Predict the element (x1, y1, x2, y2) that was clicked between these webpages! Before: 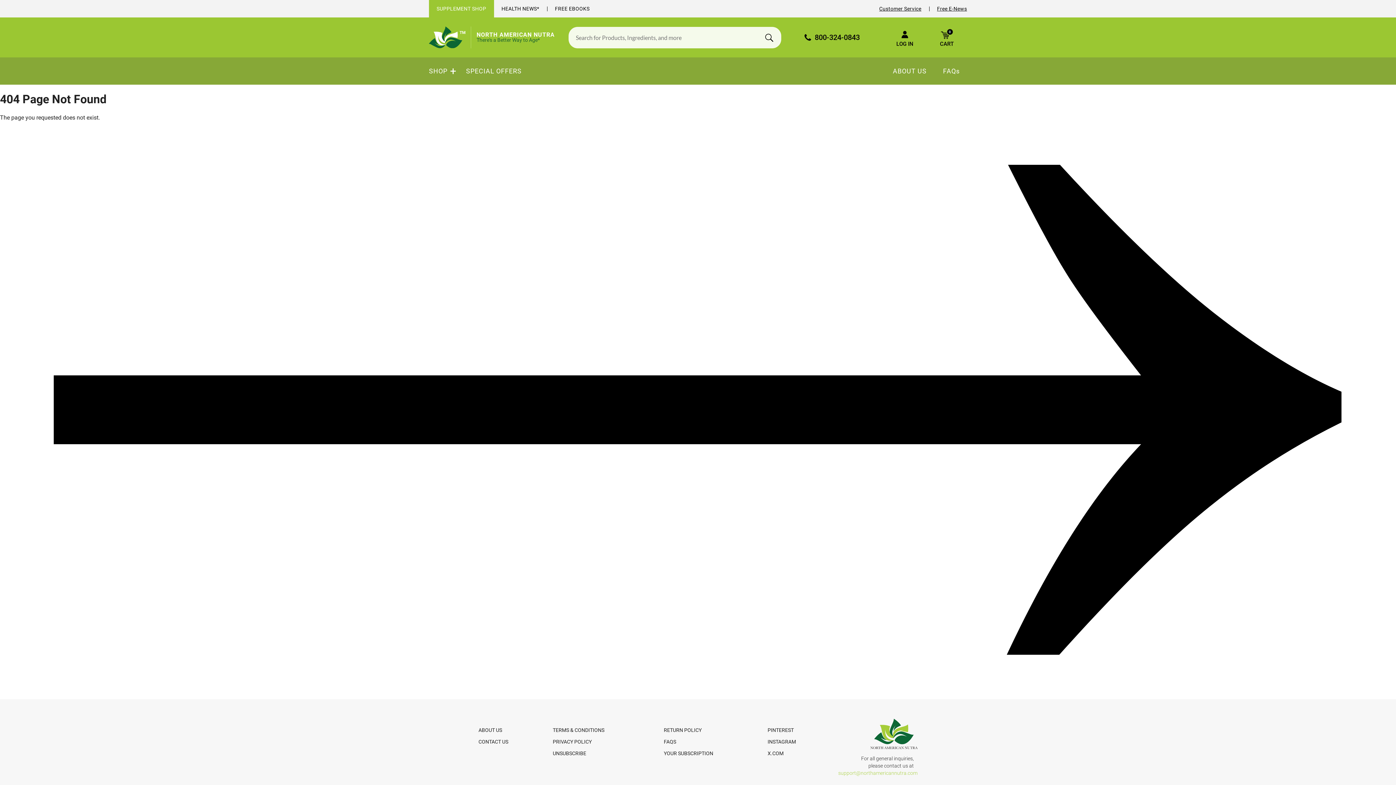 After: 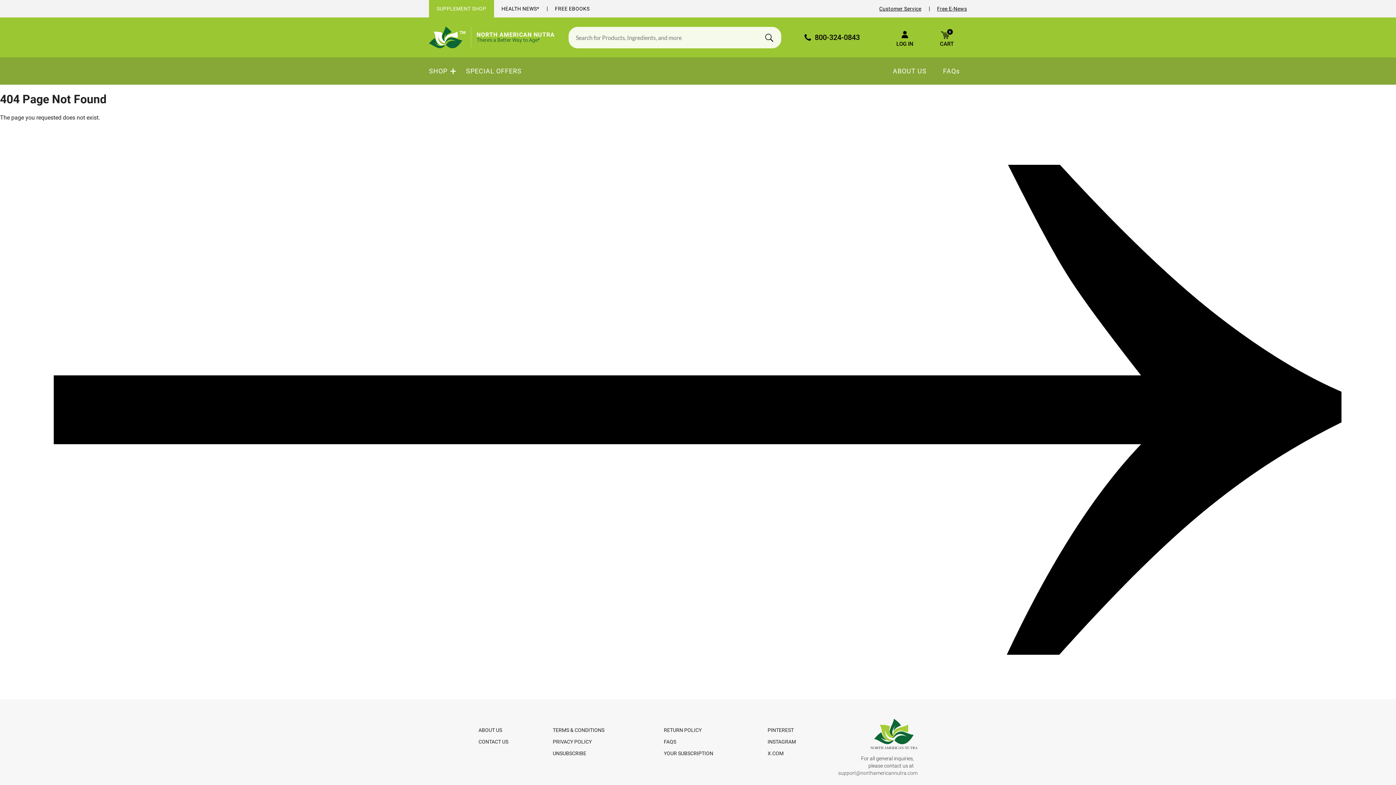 Action: label: support@northamericannutra.com bbox: (838, 769, 914, 777)